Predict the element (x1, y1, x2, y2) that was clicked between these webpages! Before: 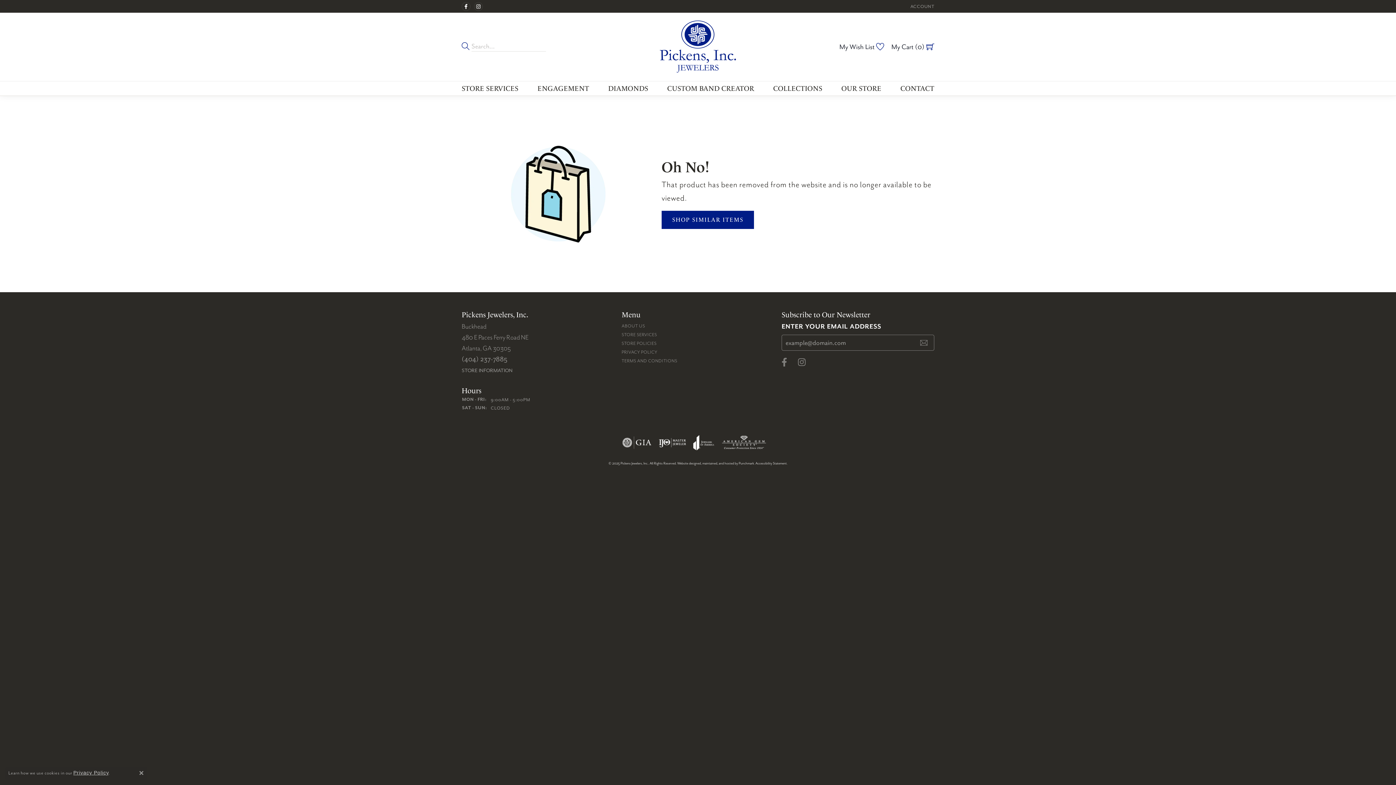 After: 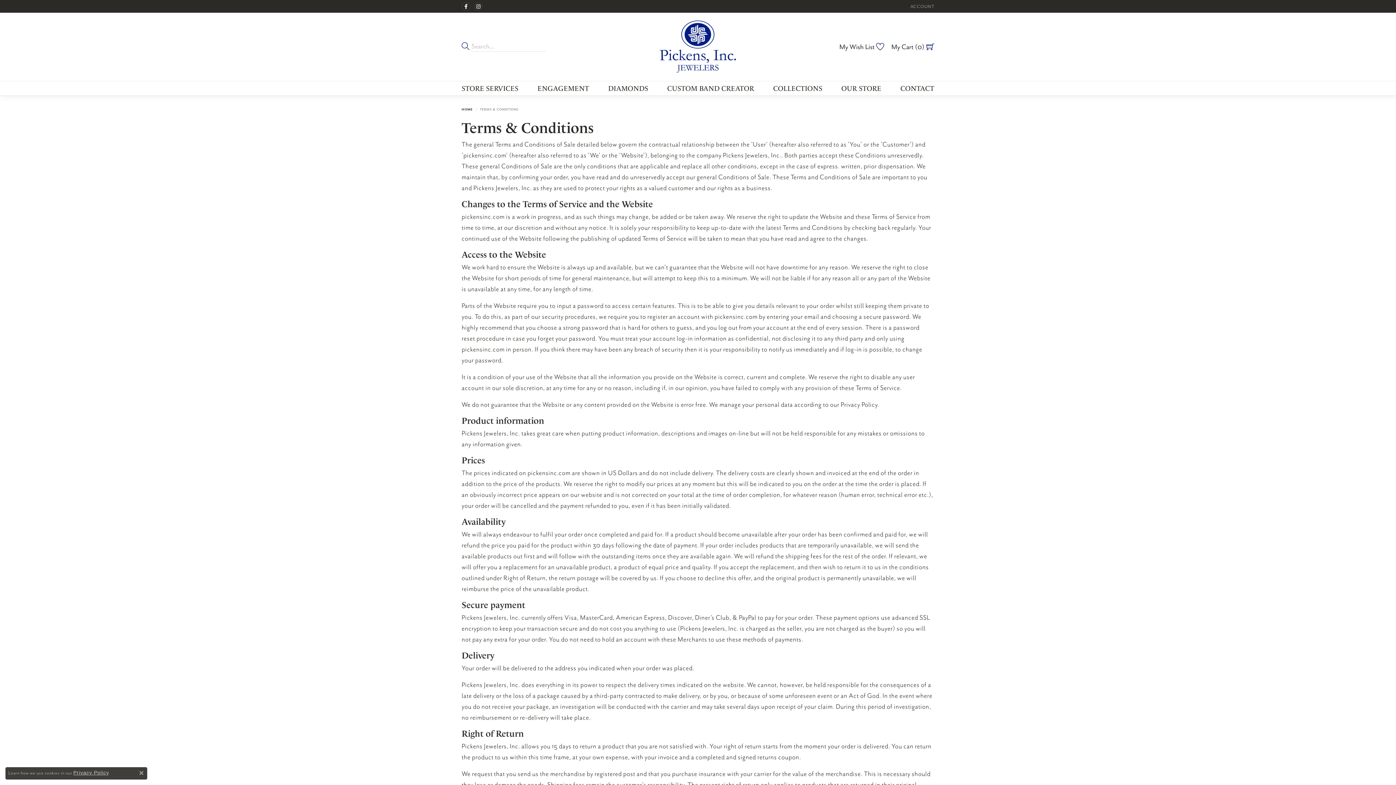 Action: bbox: (621, 358, 677, 363) label: TERMS AND CONDITIONS